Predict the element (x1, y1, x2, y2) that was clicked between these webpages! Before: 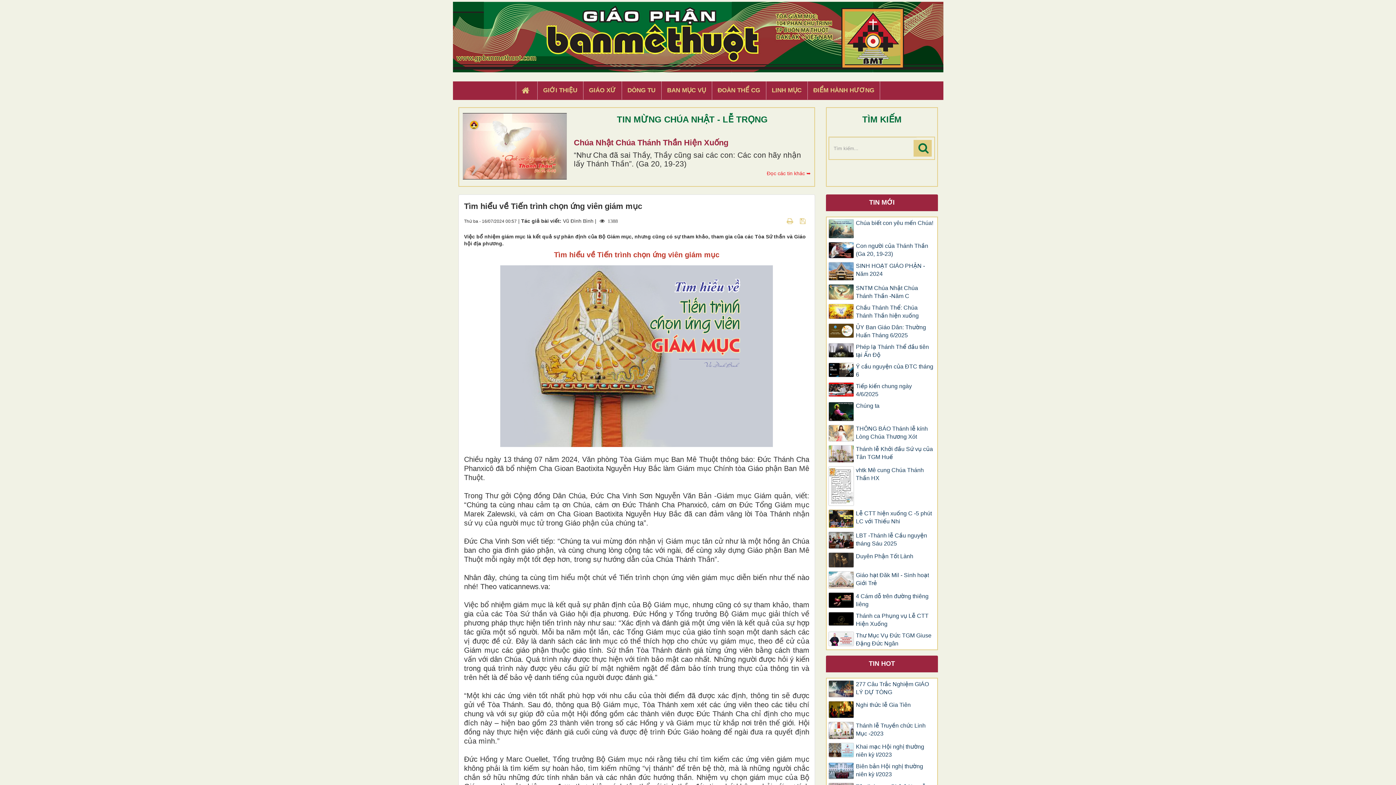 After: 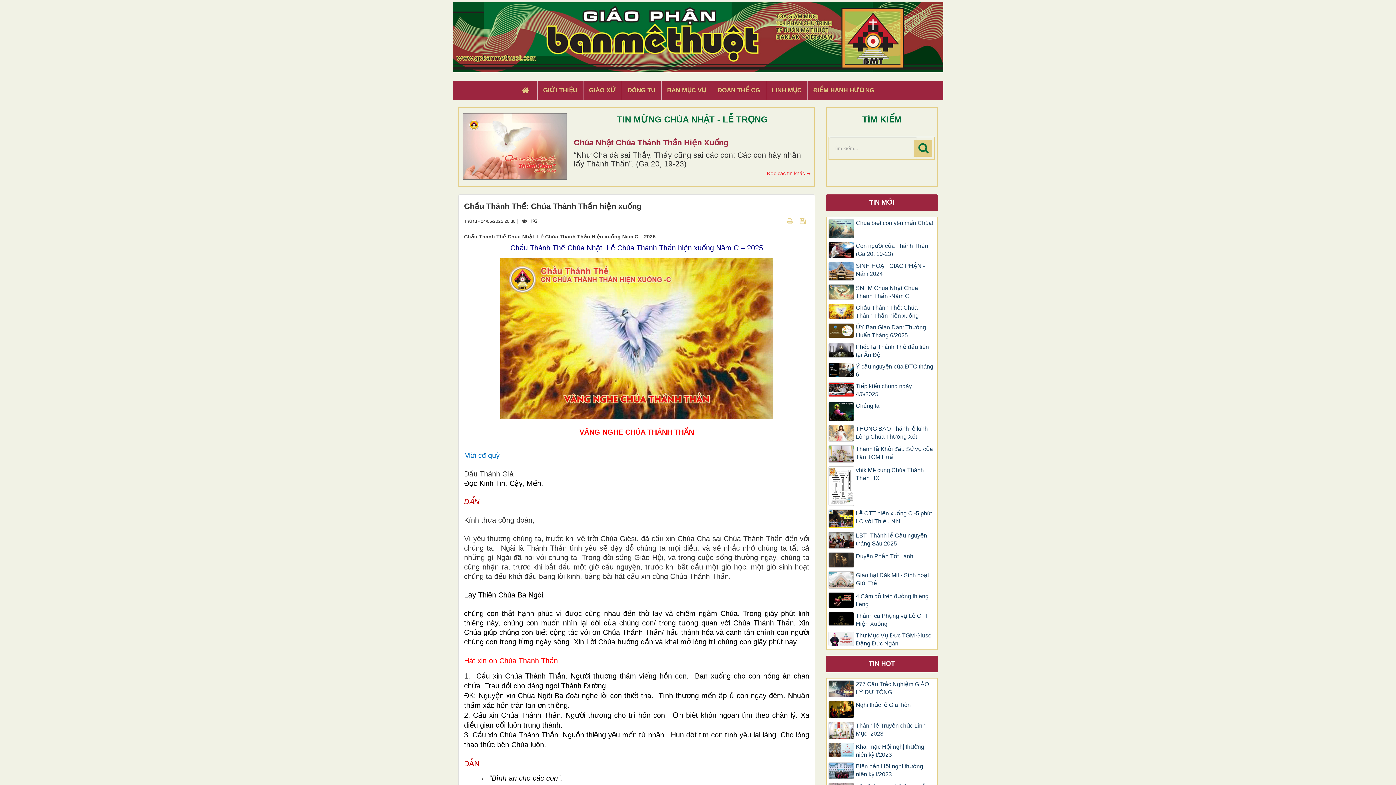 Action: label: Chầu Thánh Thể: Chúa Thánh Thần hiện xuống bbox: (828, 303, 935, 319)